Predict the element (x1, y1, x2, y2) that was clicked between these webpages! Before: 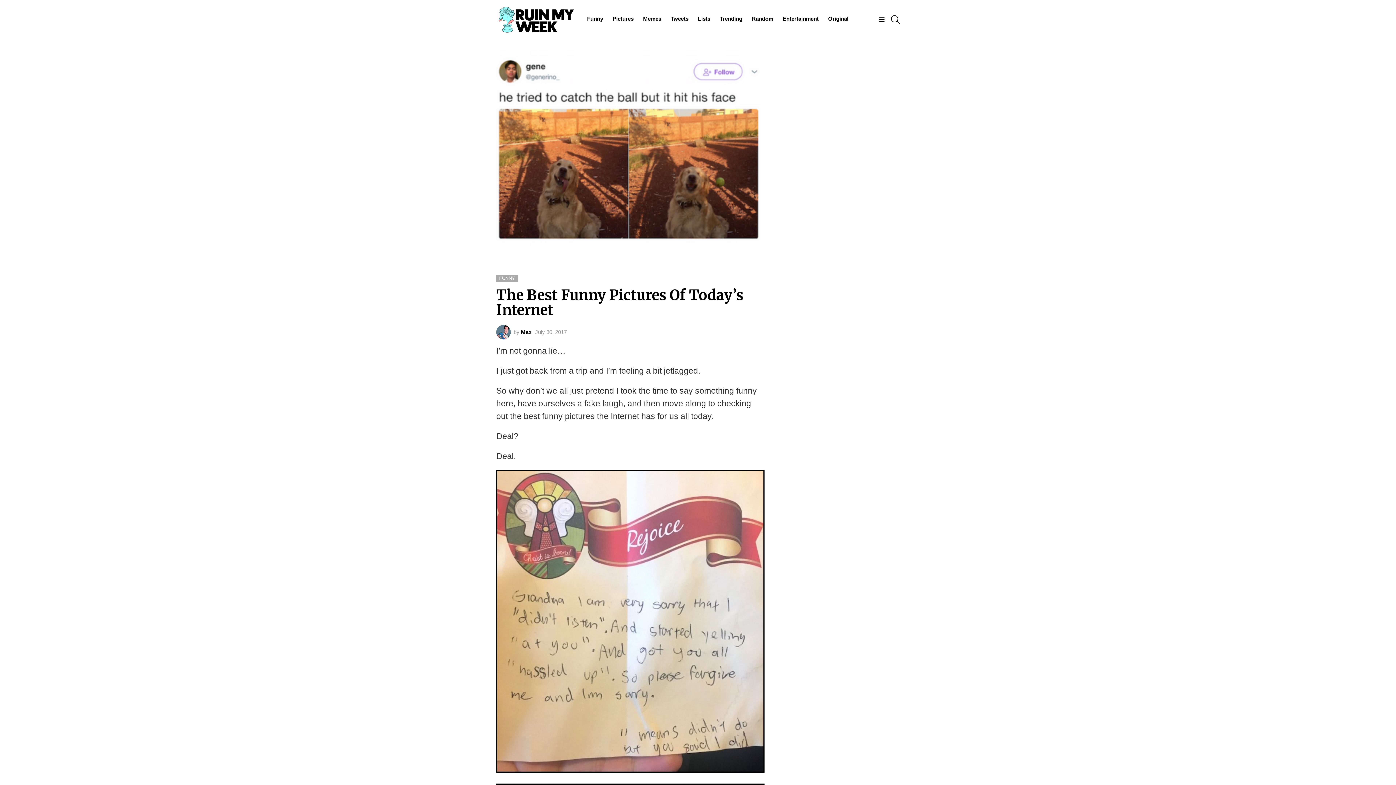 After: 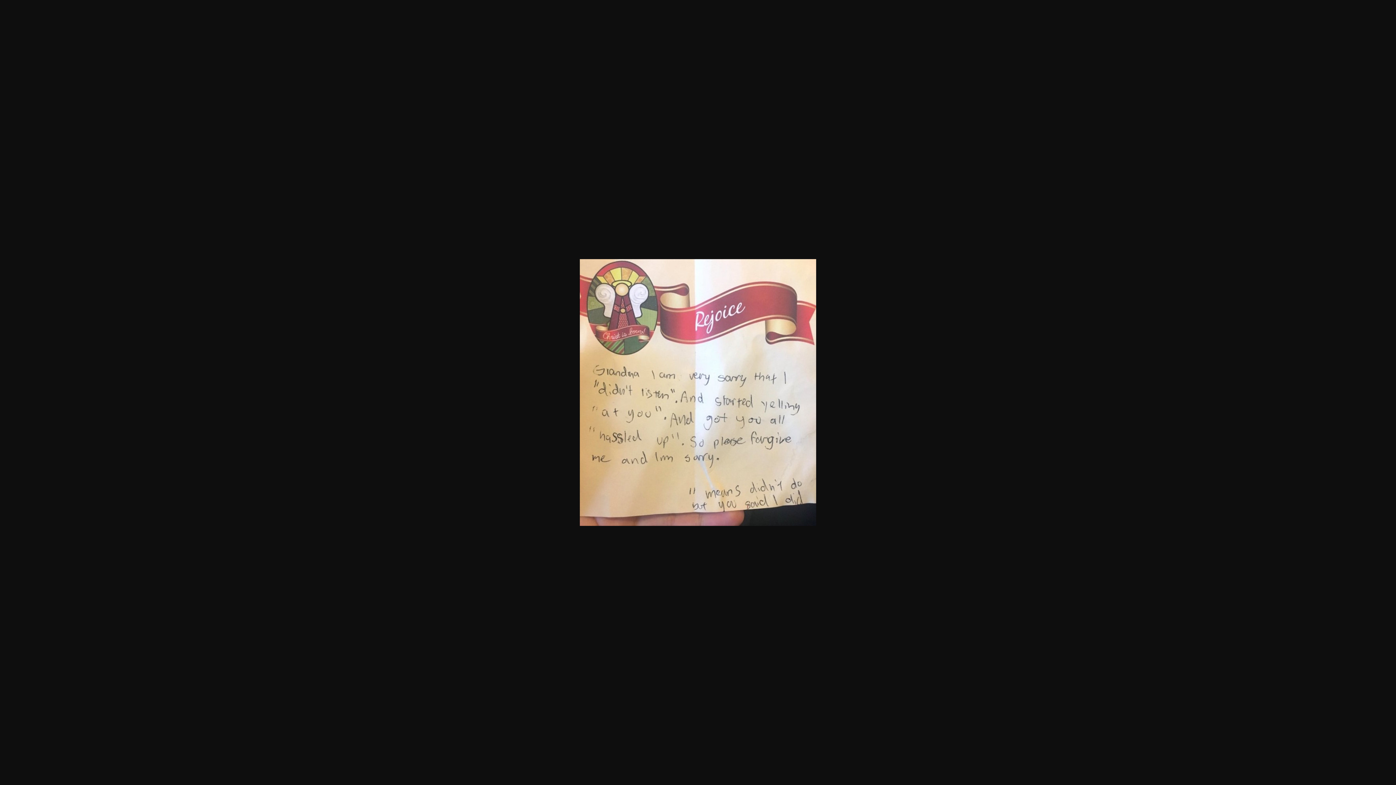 Action: bbox: (496, 765, 764, 774)